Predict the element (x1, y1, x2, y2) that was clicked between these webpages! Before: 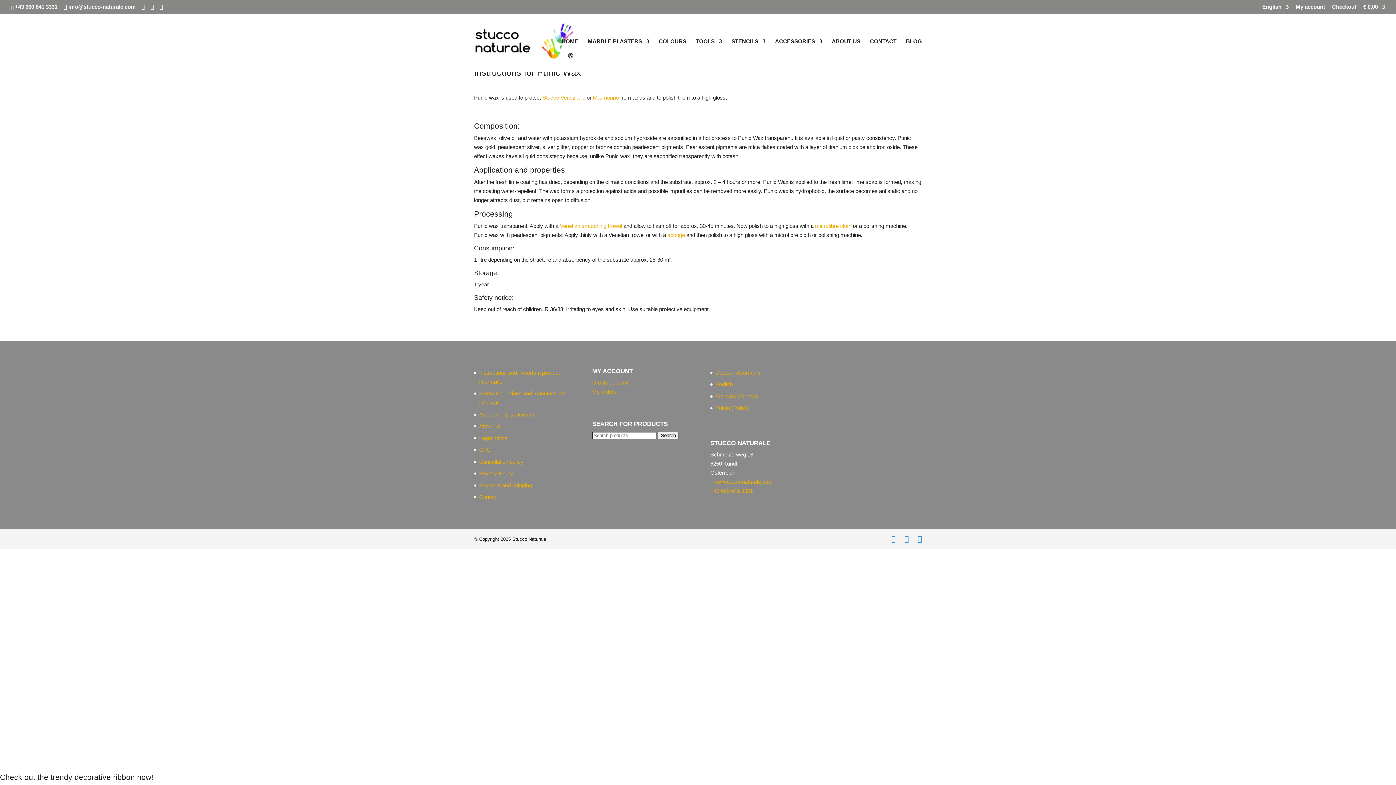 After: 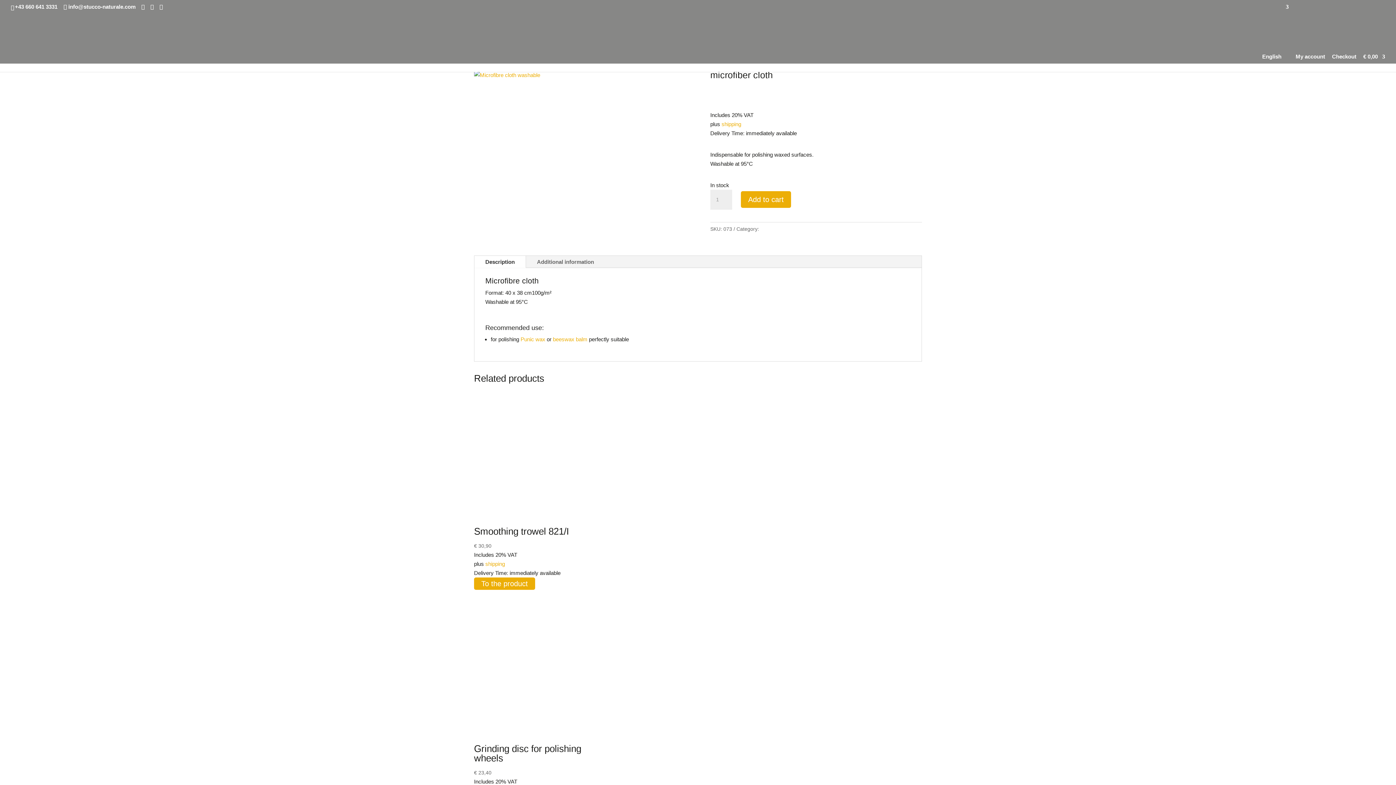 Action: bbox: (815, 222, 851, 229) label: microfibre cloth